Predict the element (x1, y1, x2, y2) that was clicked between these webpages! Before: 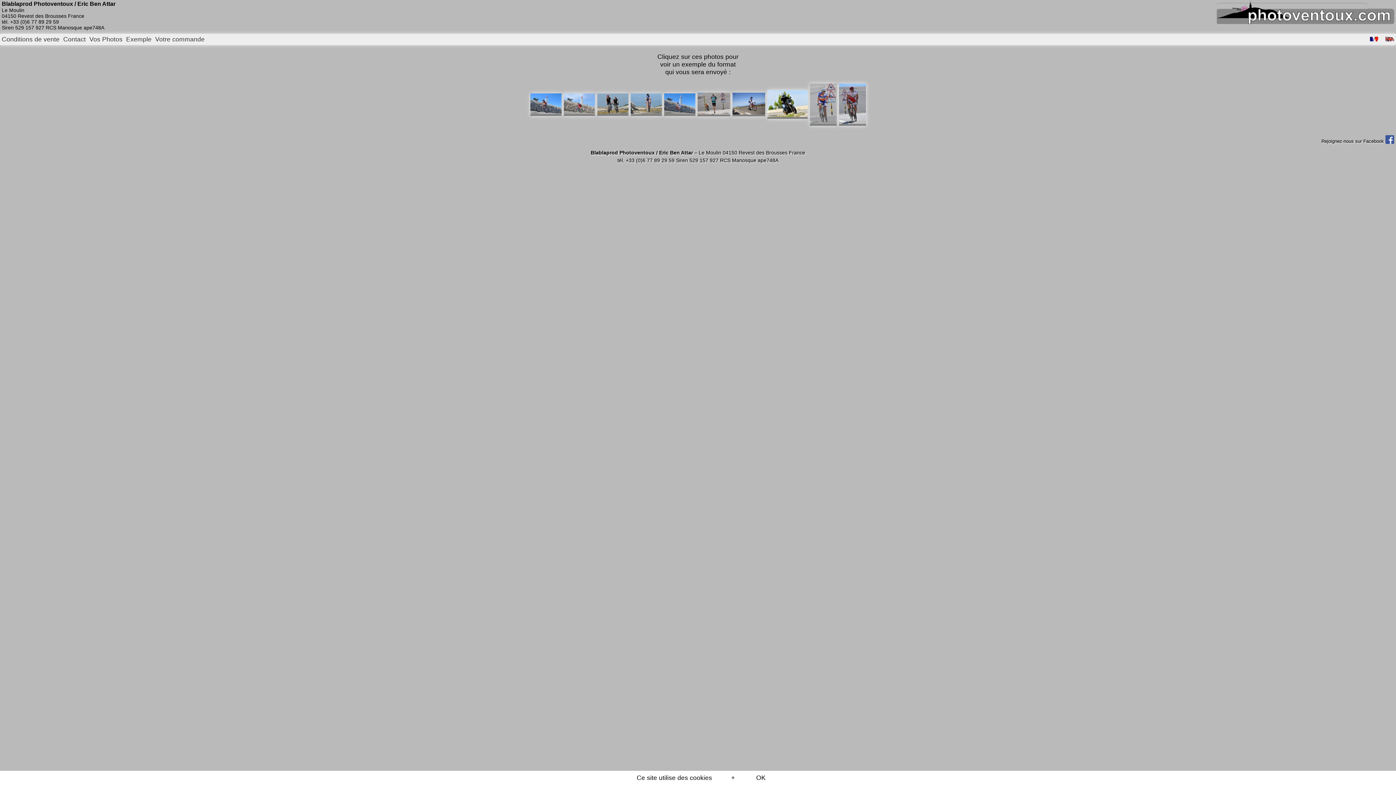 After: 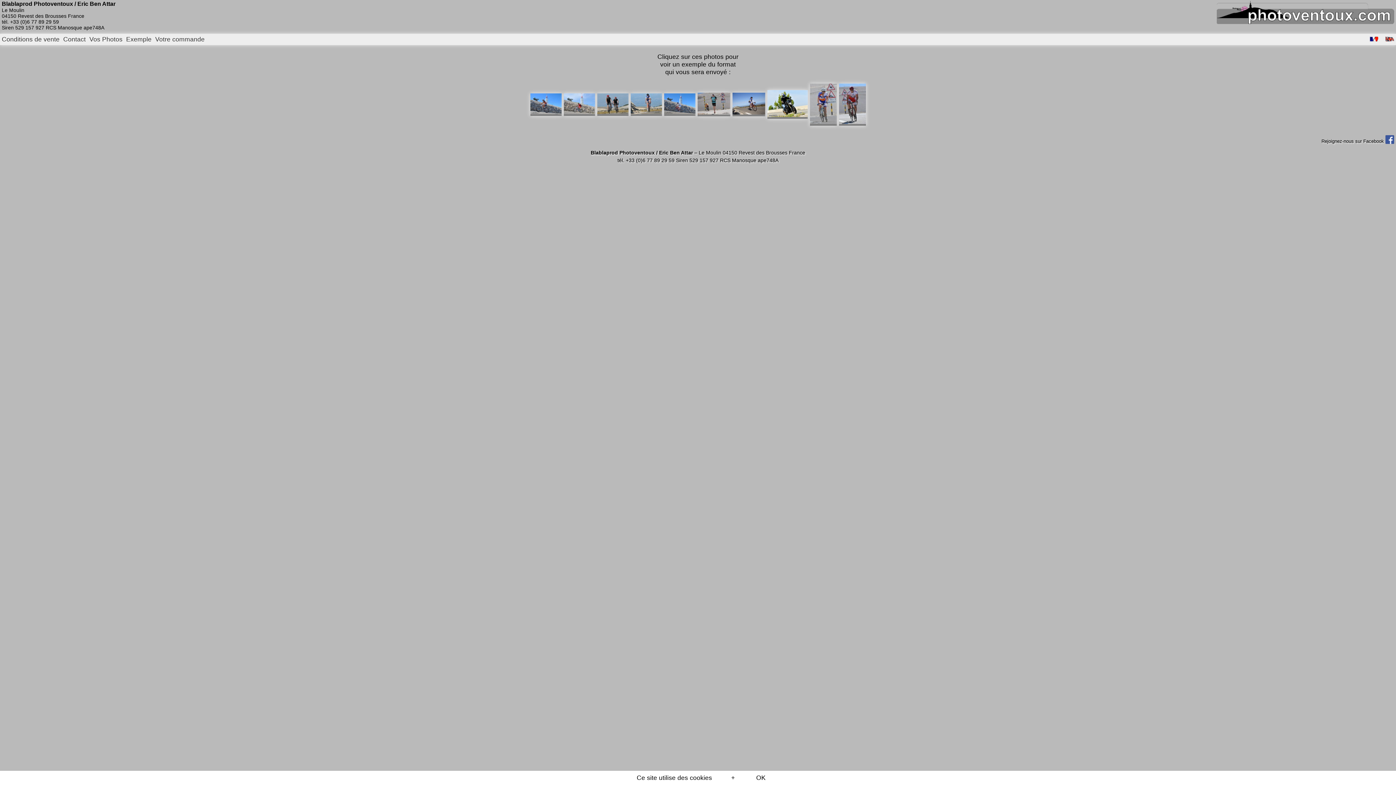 Action: bbox: (630, 108, 662, 115)